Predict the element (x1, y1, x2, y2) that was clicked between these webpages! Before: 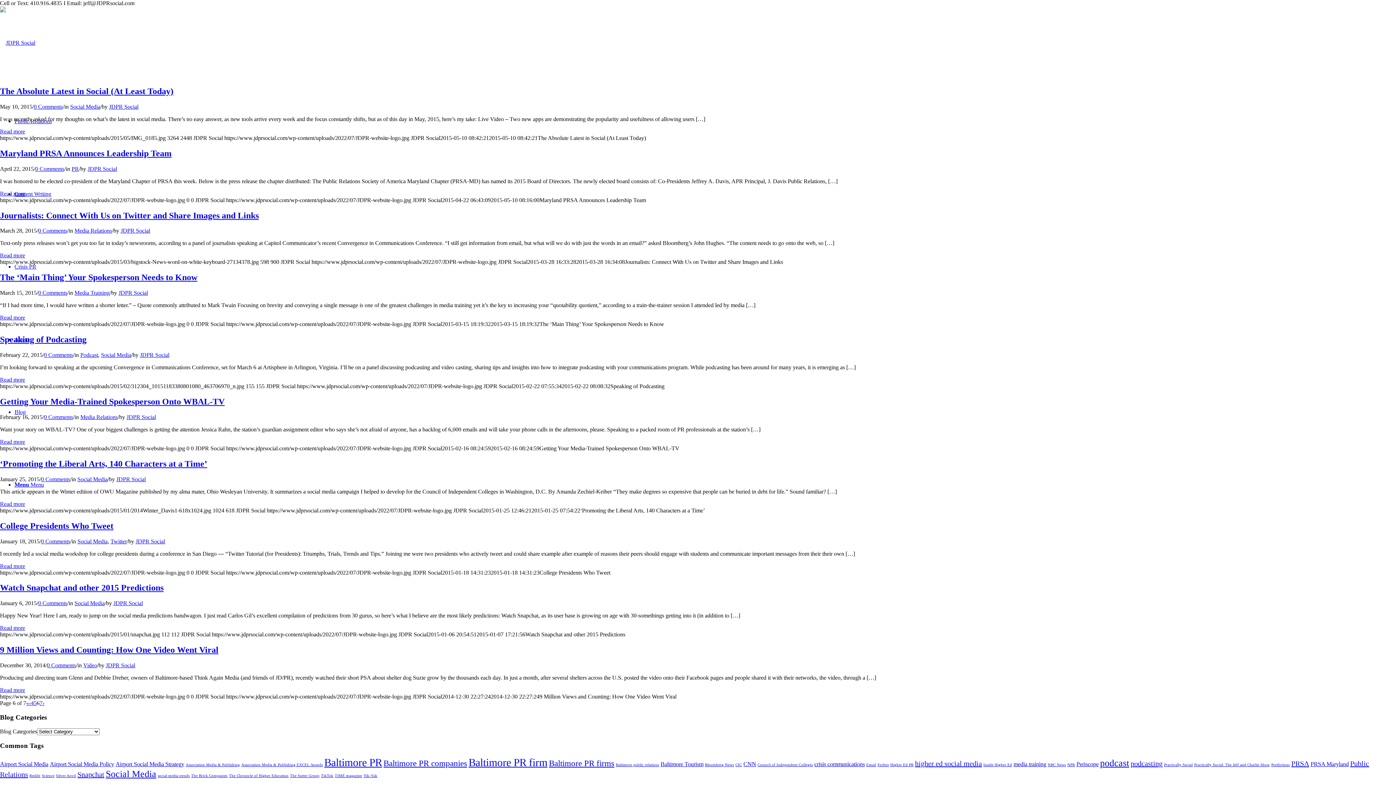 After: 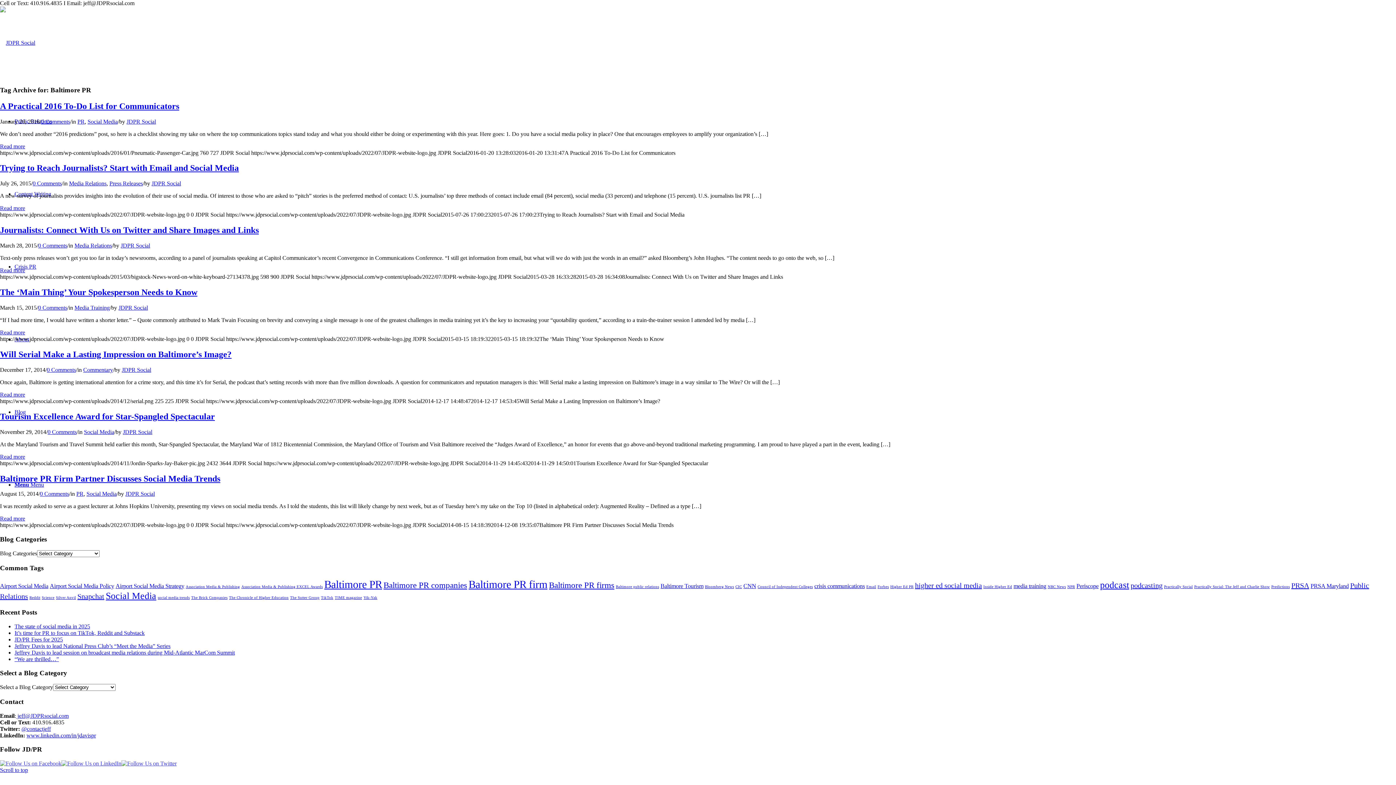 Action: label: Baltimore PR (7 items) bbox: (324, 757, 382, 768)